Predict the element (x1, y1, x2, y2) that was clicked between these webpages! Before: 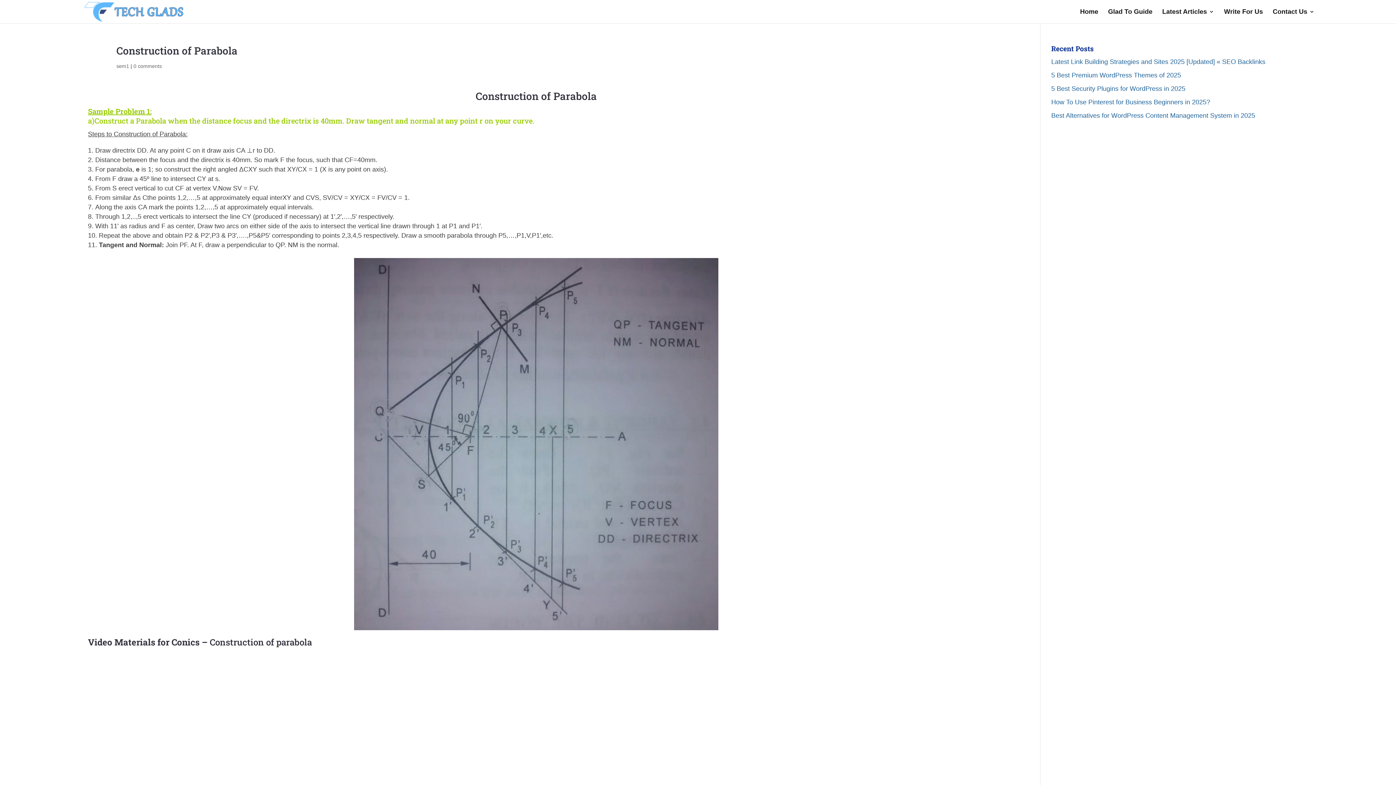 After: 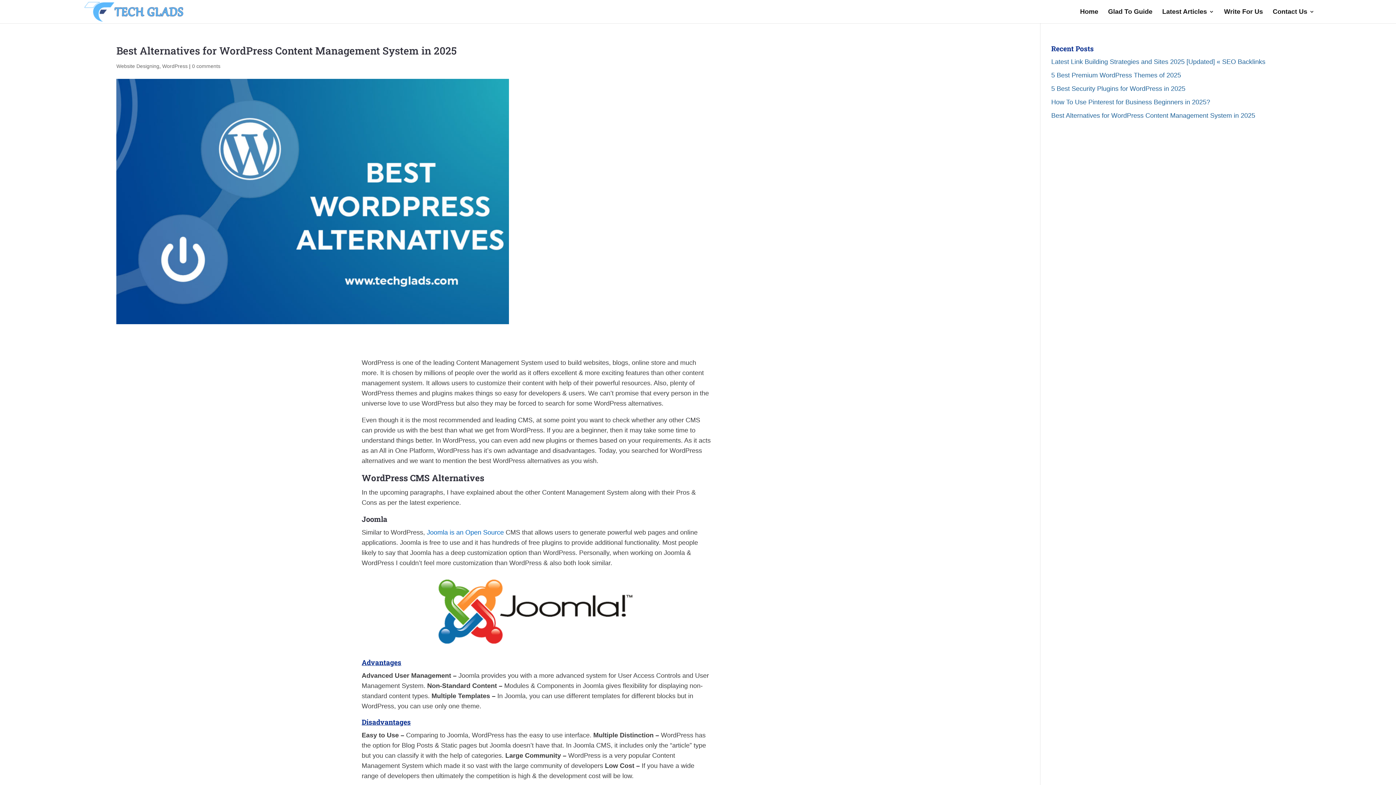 Action: label: Best Alternatives for WordPress Content Management System in 2025 bbox: (1051, 112, 1255, 119)